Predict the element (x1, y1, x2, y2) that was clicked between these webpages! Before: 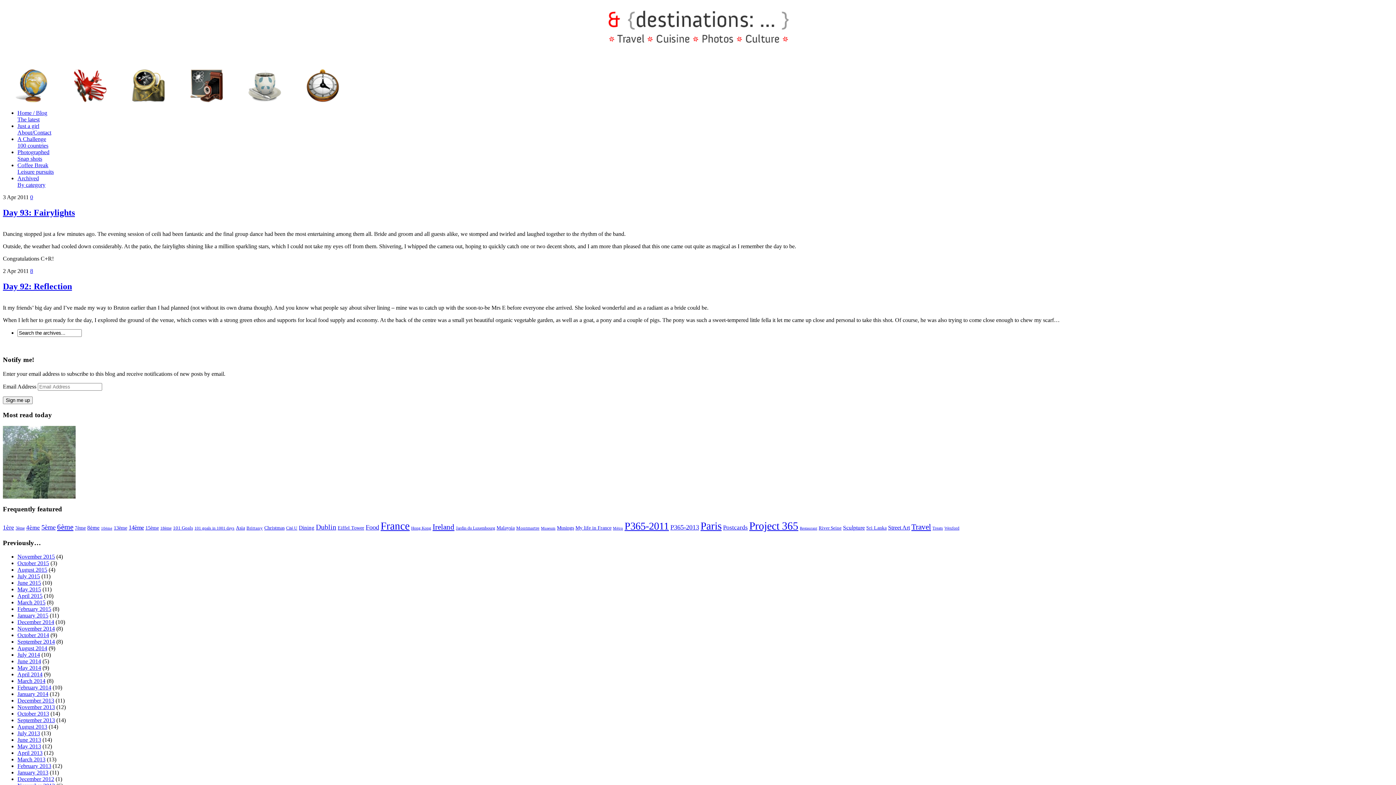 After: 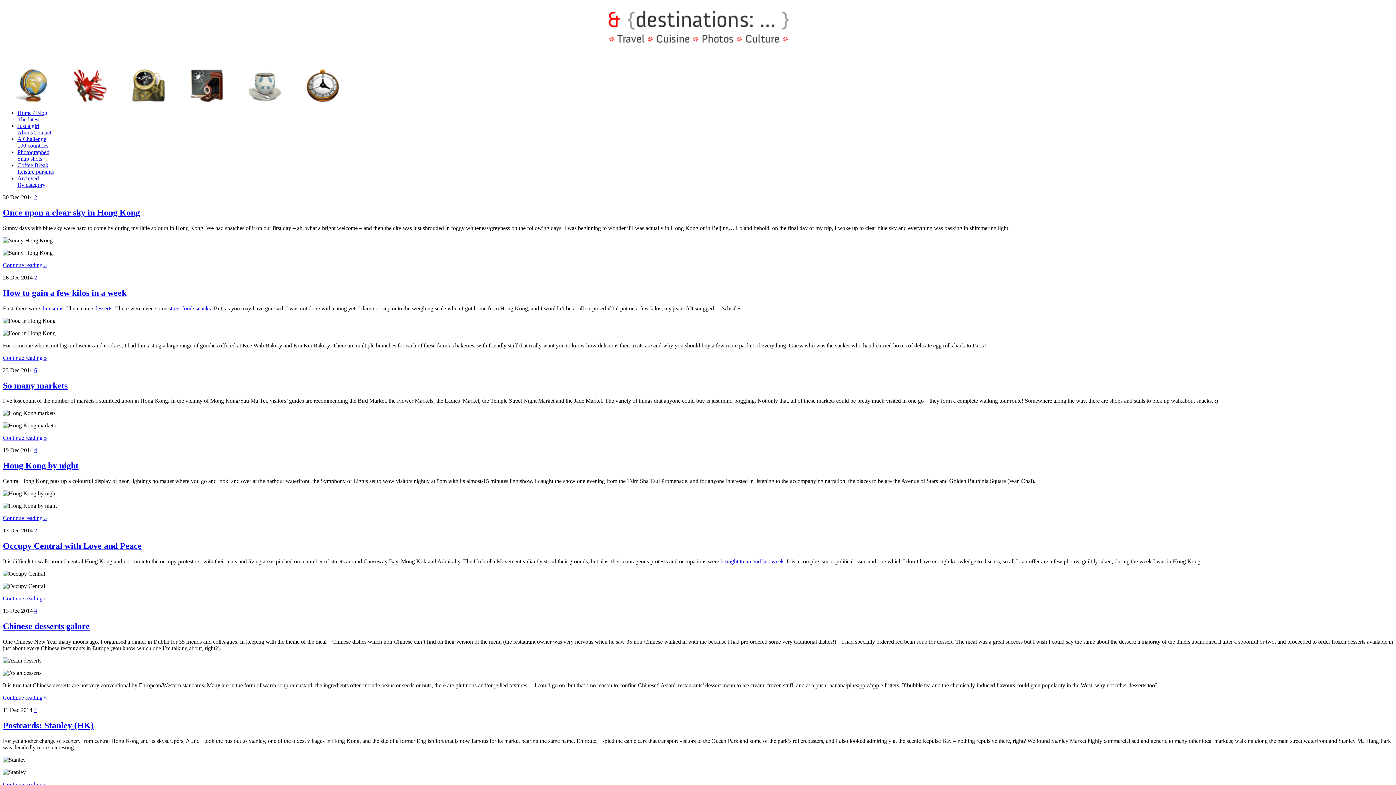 Action: bbox: (17, 619, 54, 625) label: December 2014